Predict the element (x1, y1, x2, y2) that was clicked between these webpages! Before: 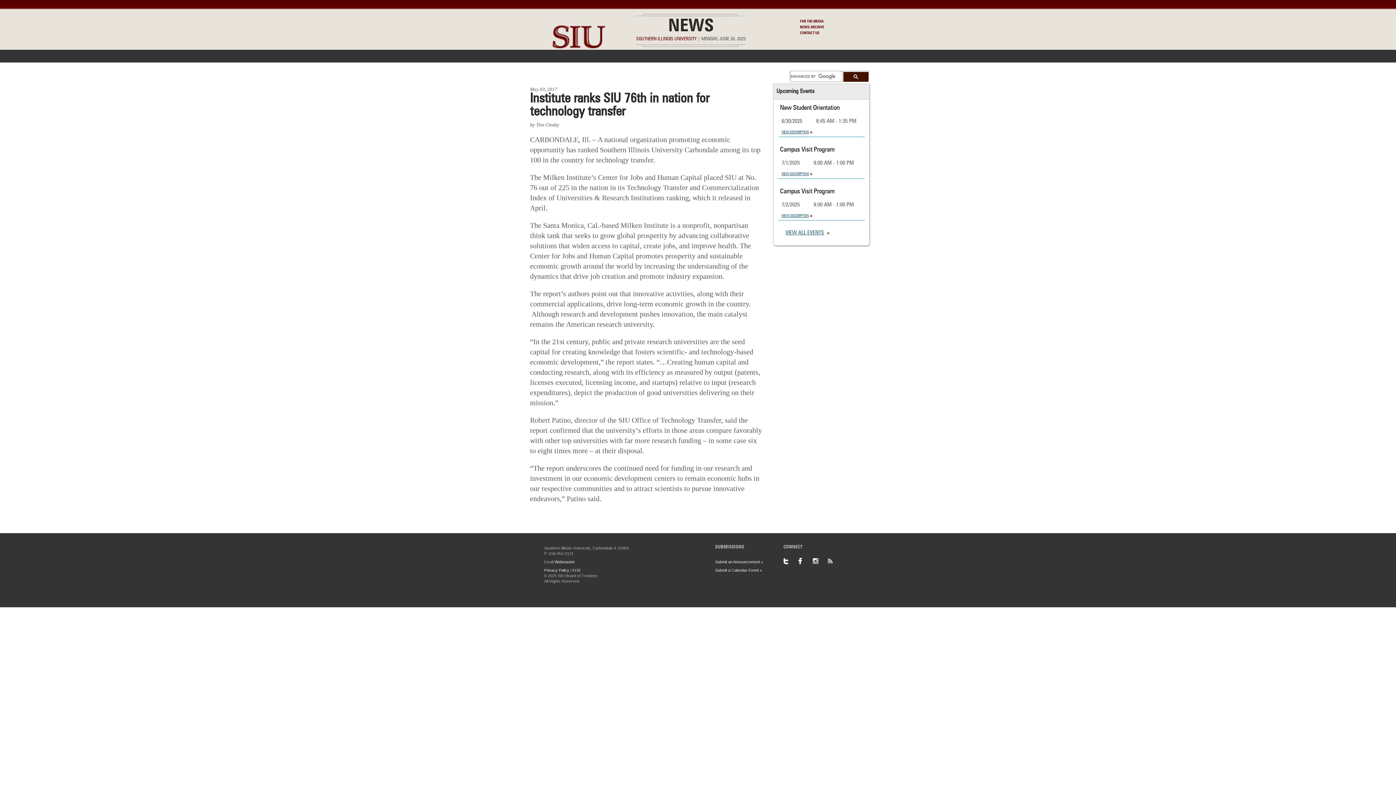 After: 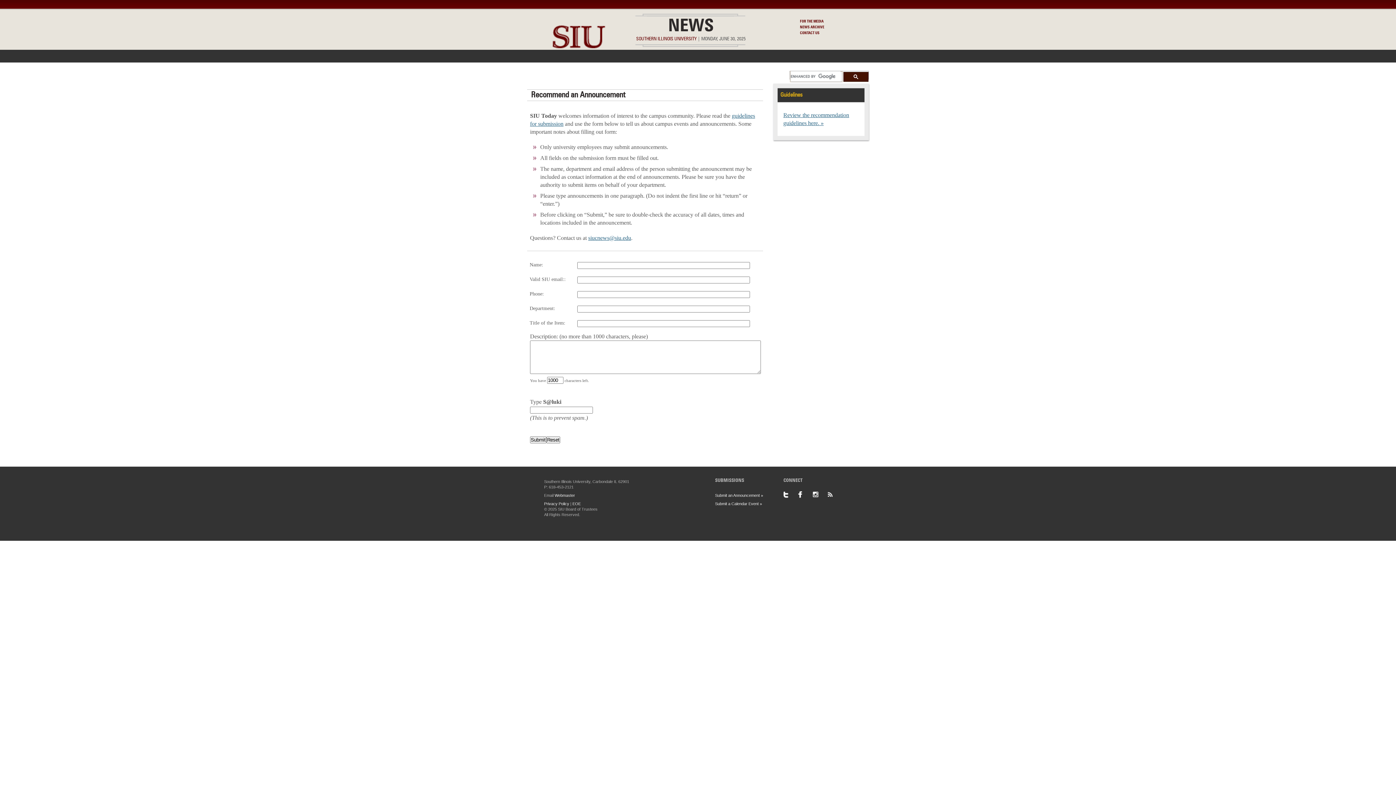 Action: bbox: (715, 559, 763, 564) label: Submit an Announcement »